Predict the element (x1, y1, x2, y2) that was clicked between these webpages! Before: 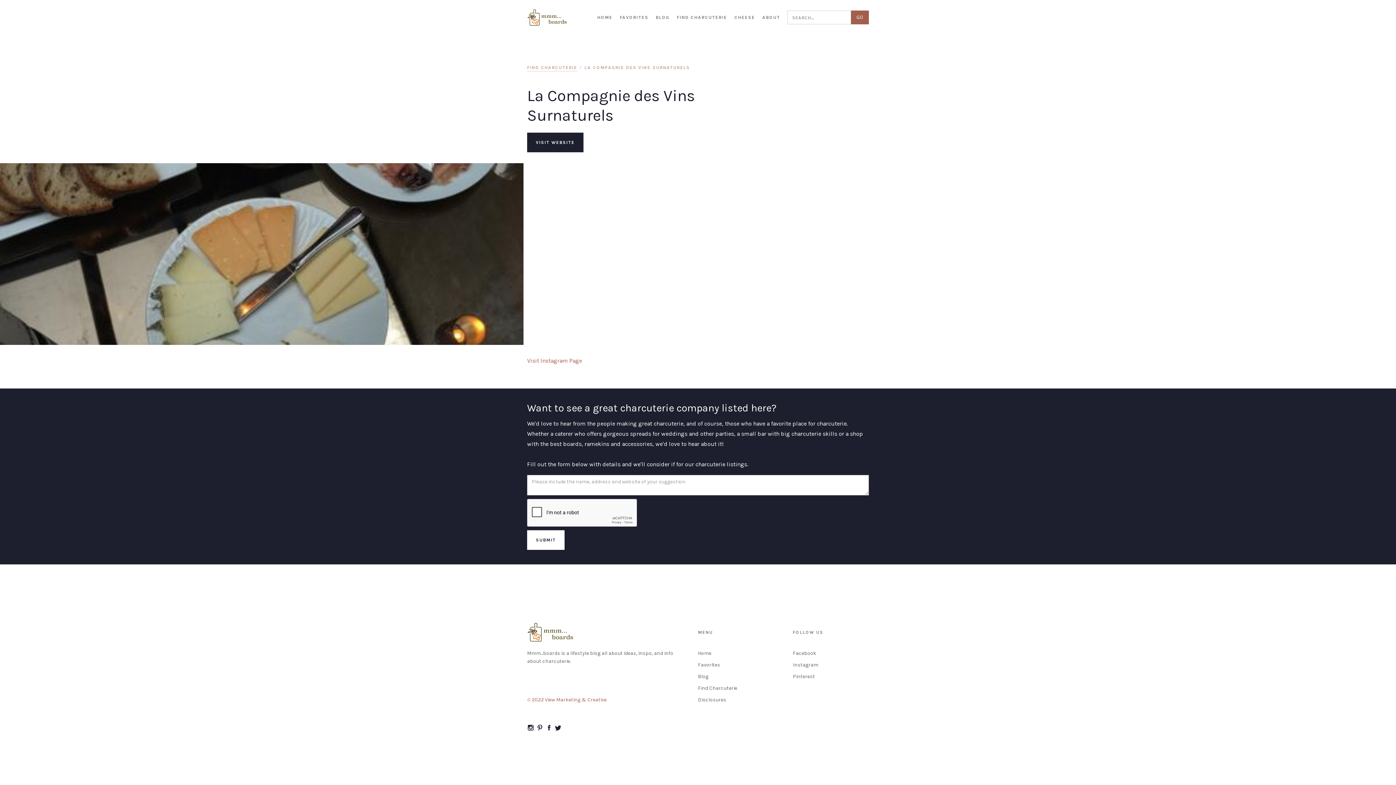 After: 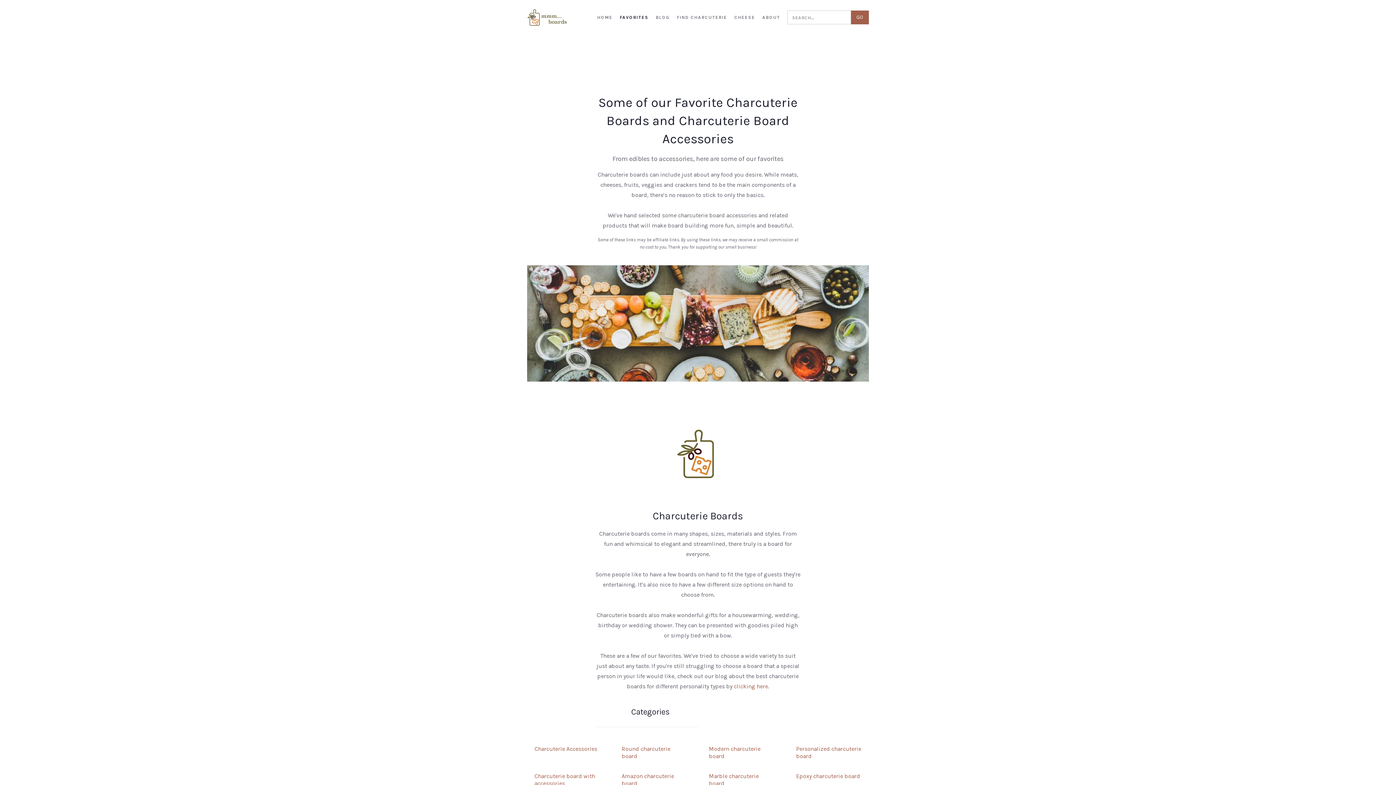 Action: bbox: (620, 12, 648, 23) label: FAVORITES